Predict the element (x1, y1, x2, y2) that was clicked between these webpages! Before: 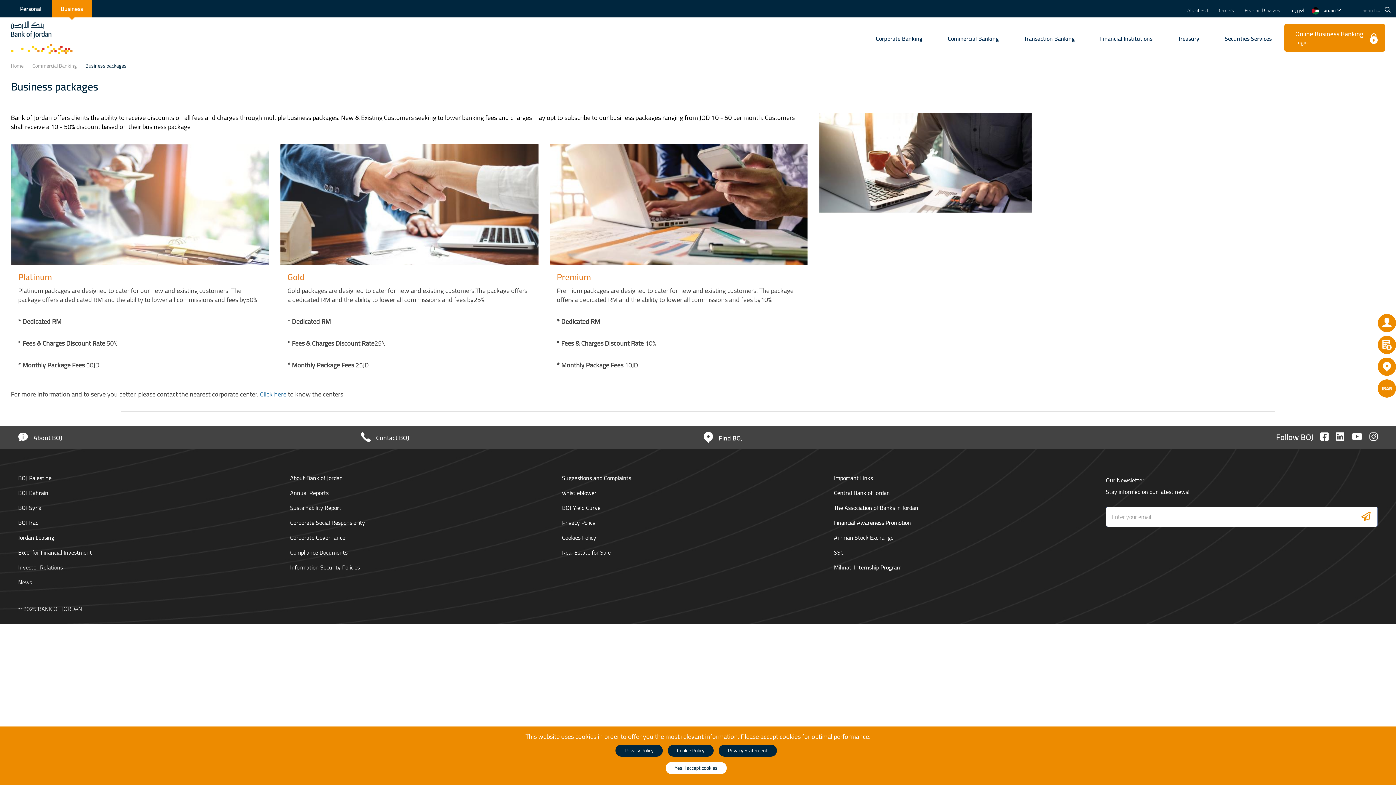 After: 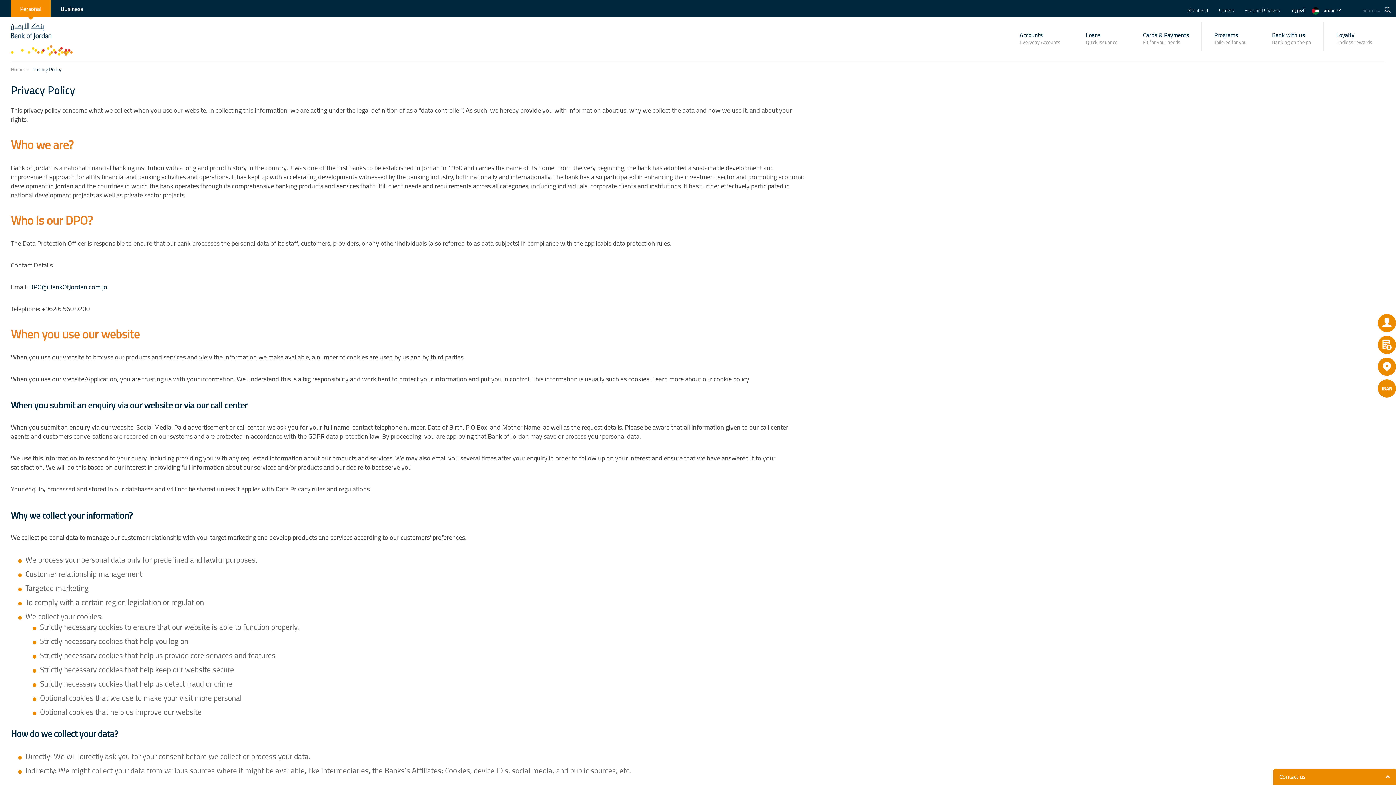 Action: bbox: (624, 746, 653, 755) label: Privacy Policy